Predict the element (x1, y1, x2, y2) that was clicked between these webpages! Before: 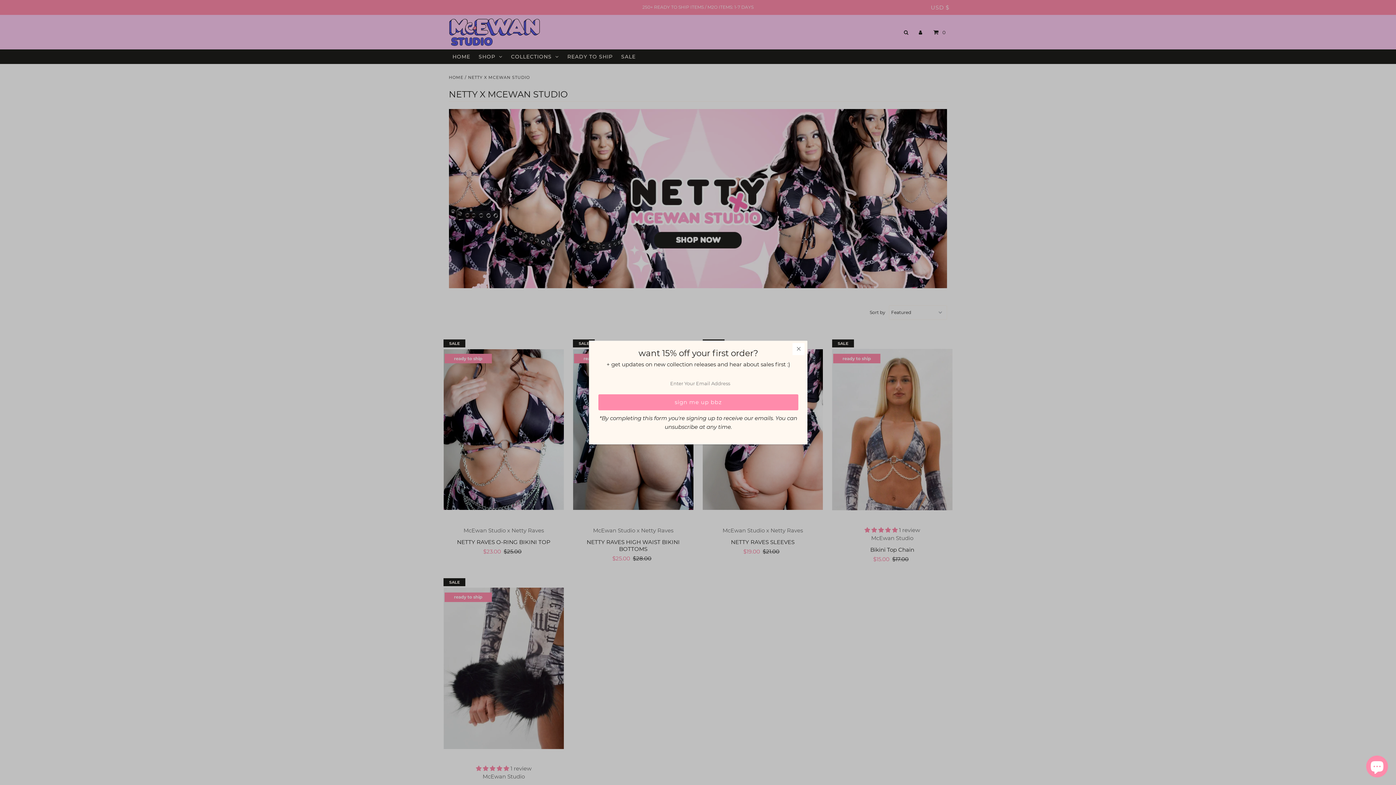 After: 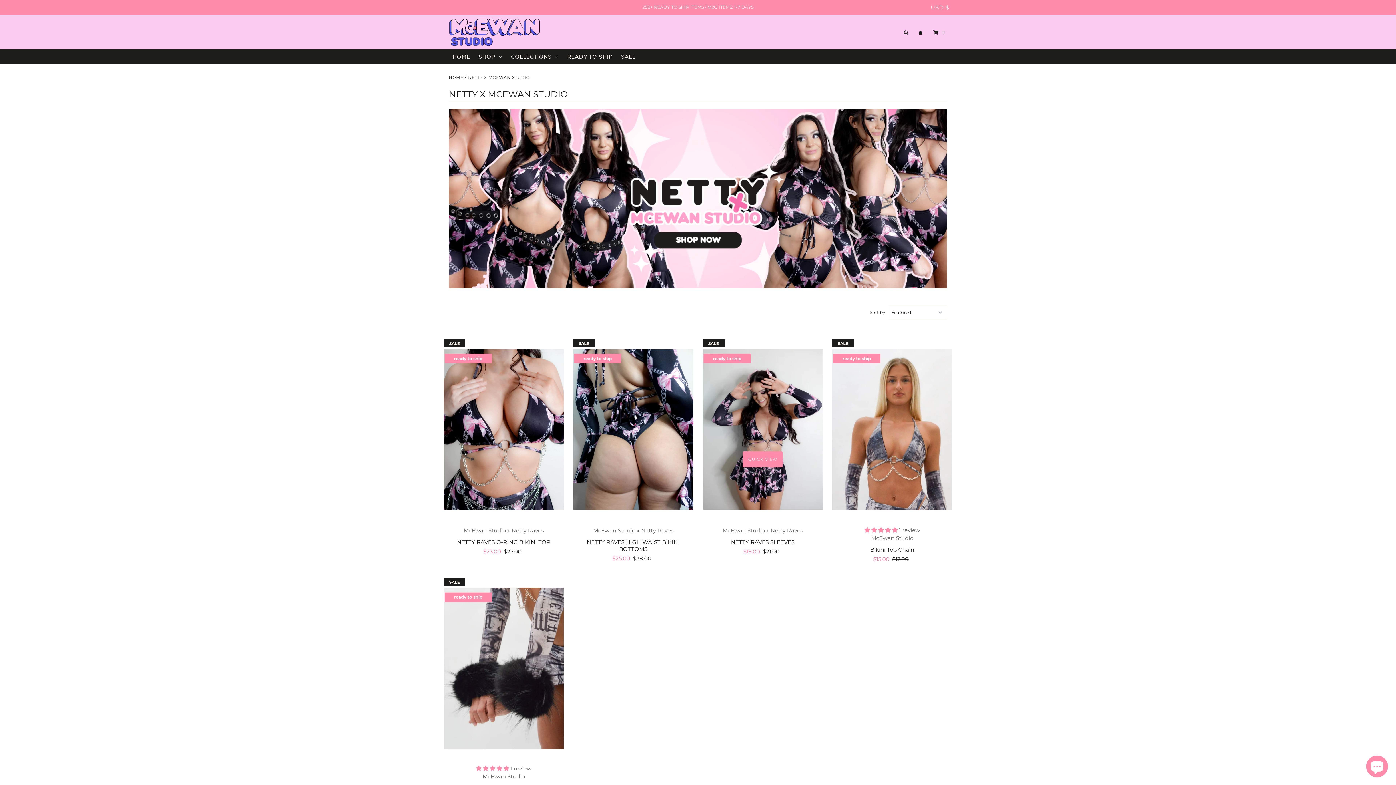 Action: bbox: (792, 342, 805, 355)